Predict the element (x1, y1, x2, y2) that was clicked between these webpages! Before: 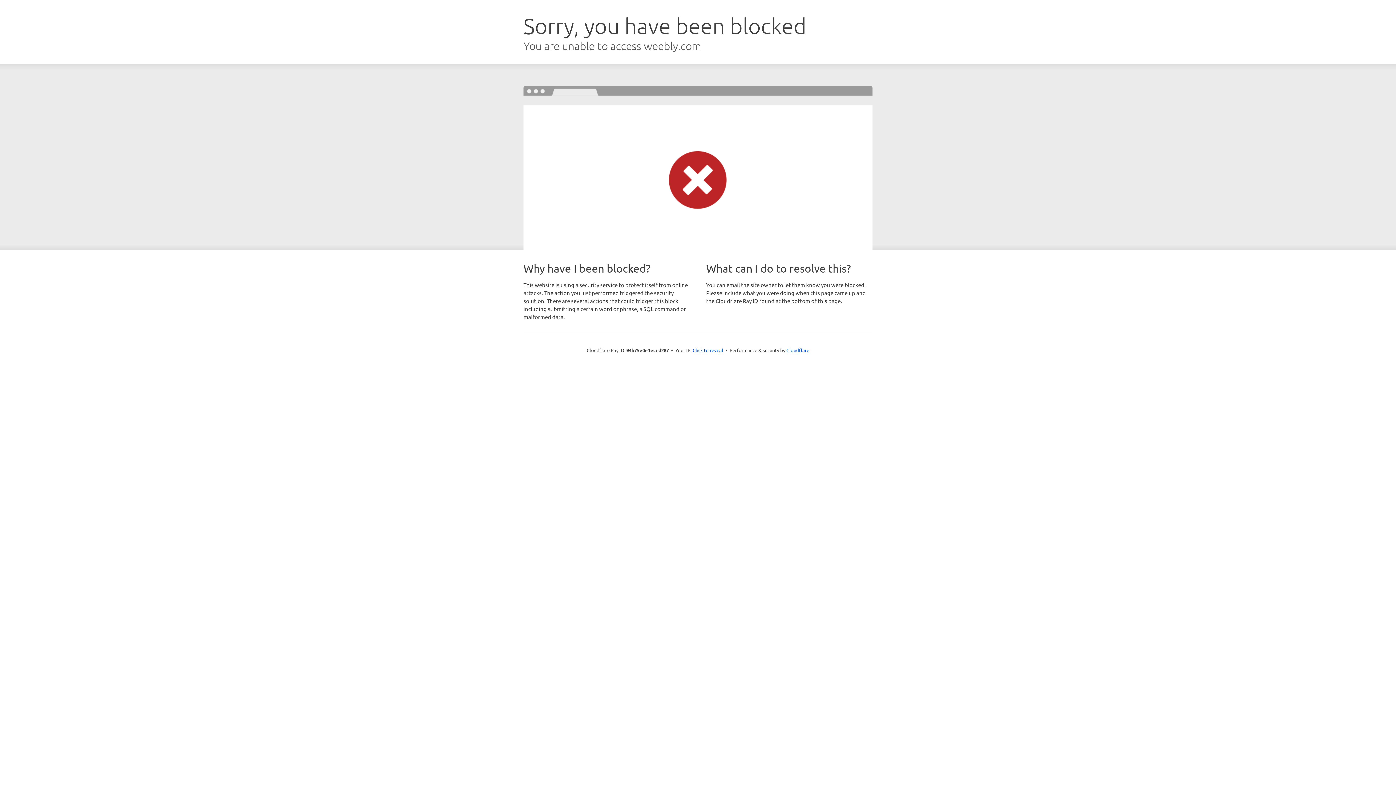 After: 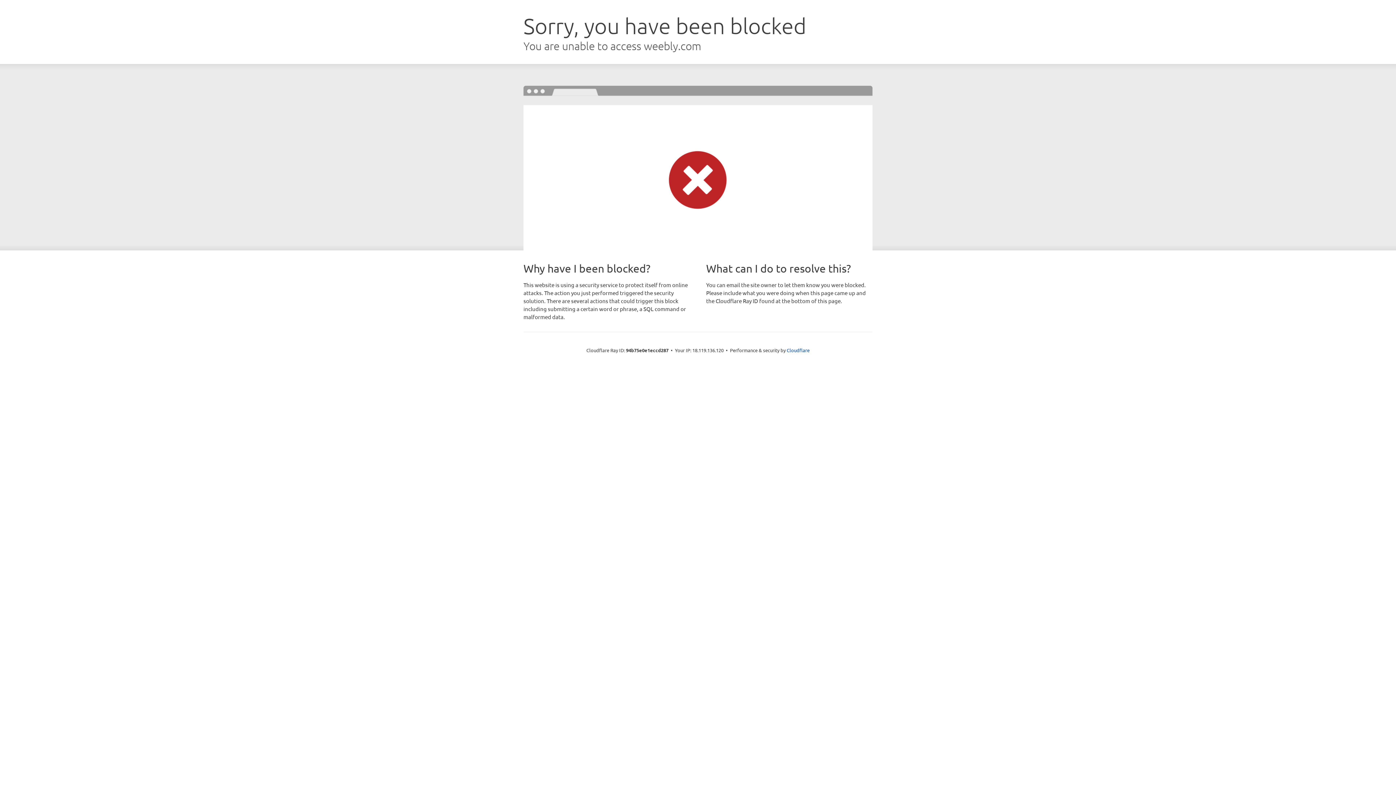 Action: bbox: (692, 346, 723, 353) label: Click to reveal